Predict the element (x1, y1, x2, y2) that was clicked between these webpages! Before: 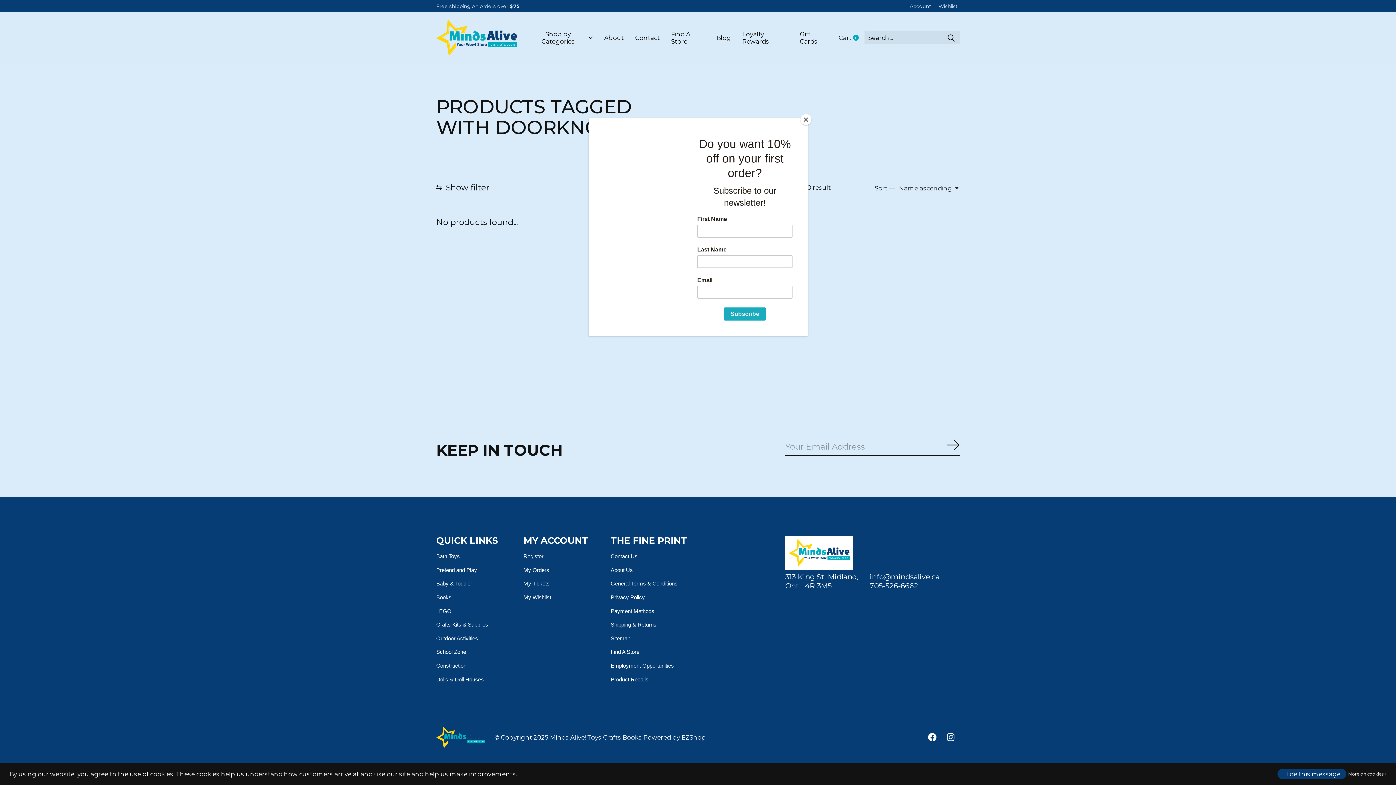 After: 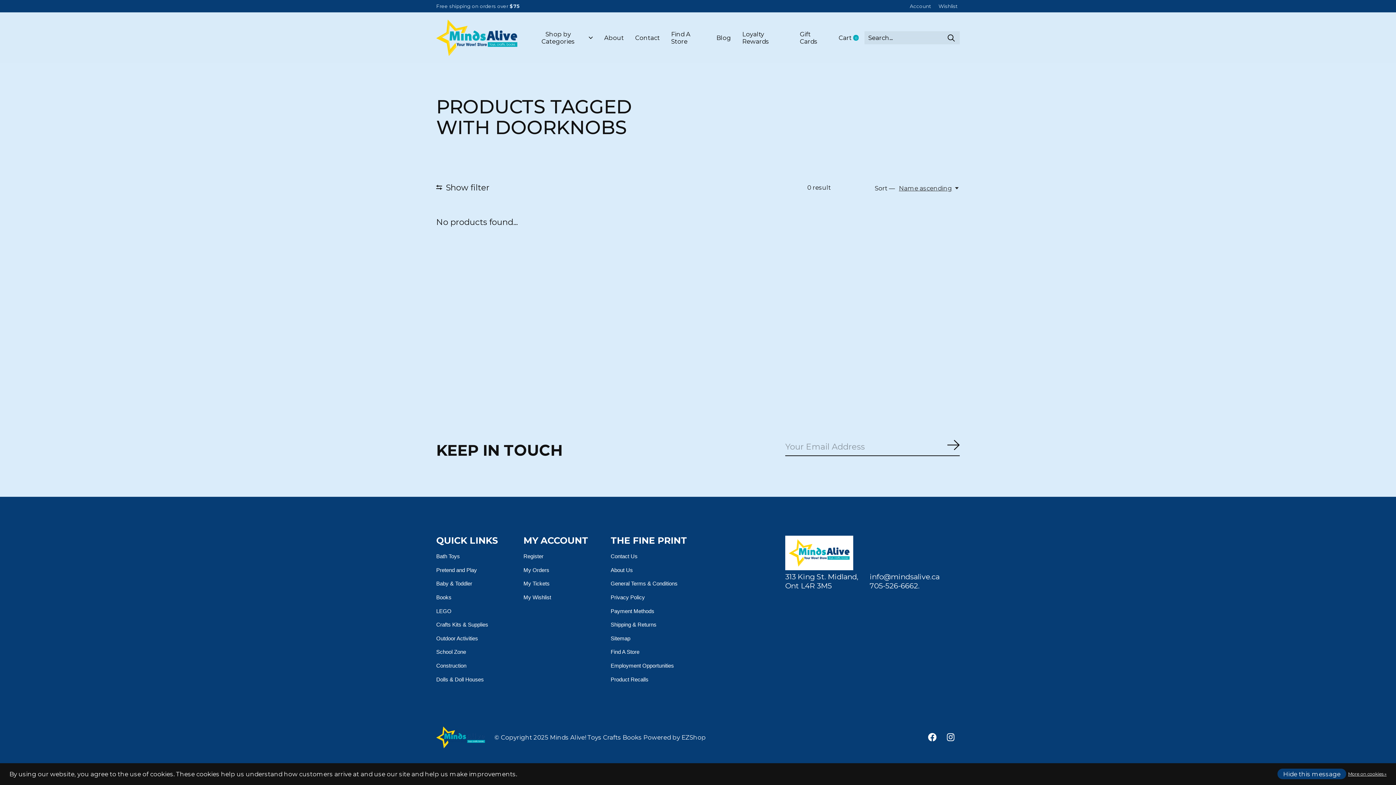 Action: bbox: (800, 114, 811, 125) label: Close